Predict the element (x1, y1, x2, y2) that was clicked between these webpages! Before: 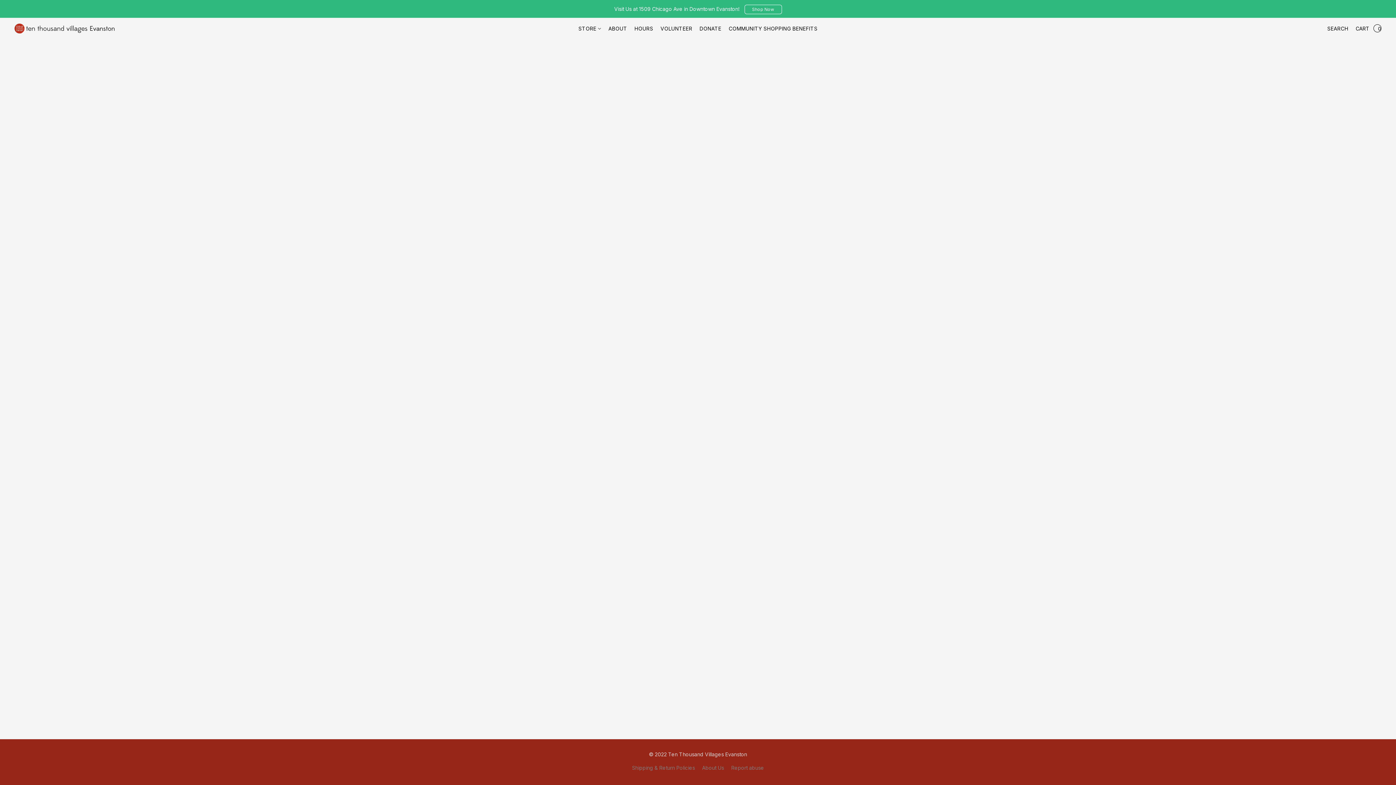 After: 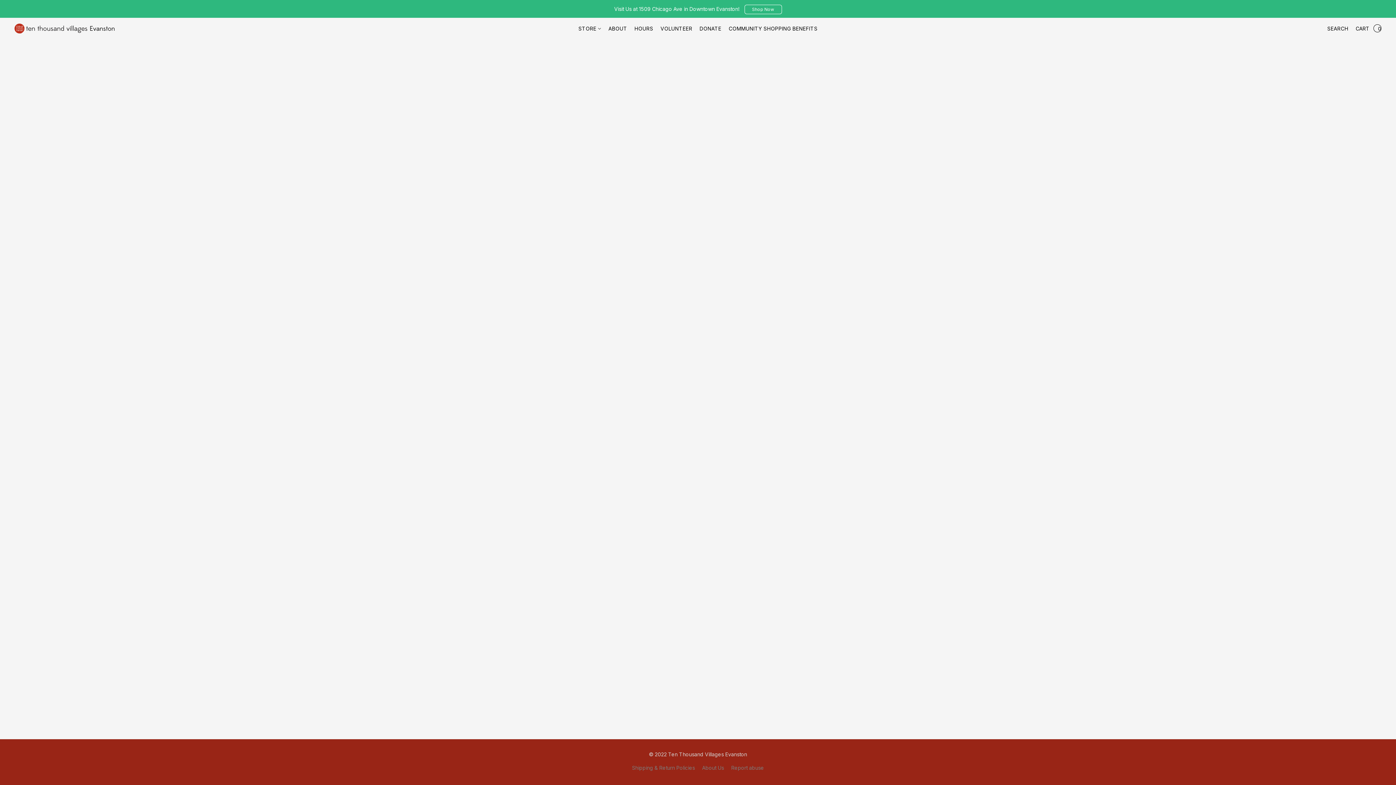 Action: bbox: (657, 21, 696, 35) label: Volunteer